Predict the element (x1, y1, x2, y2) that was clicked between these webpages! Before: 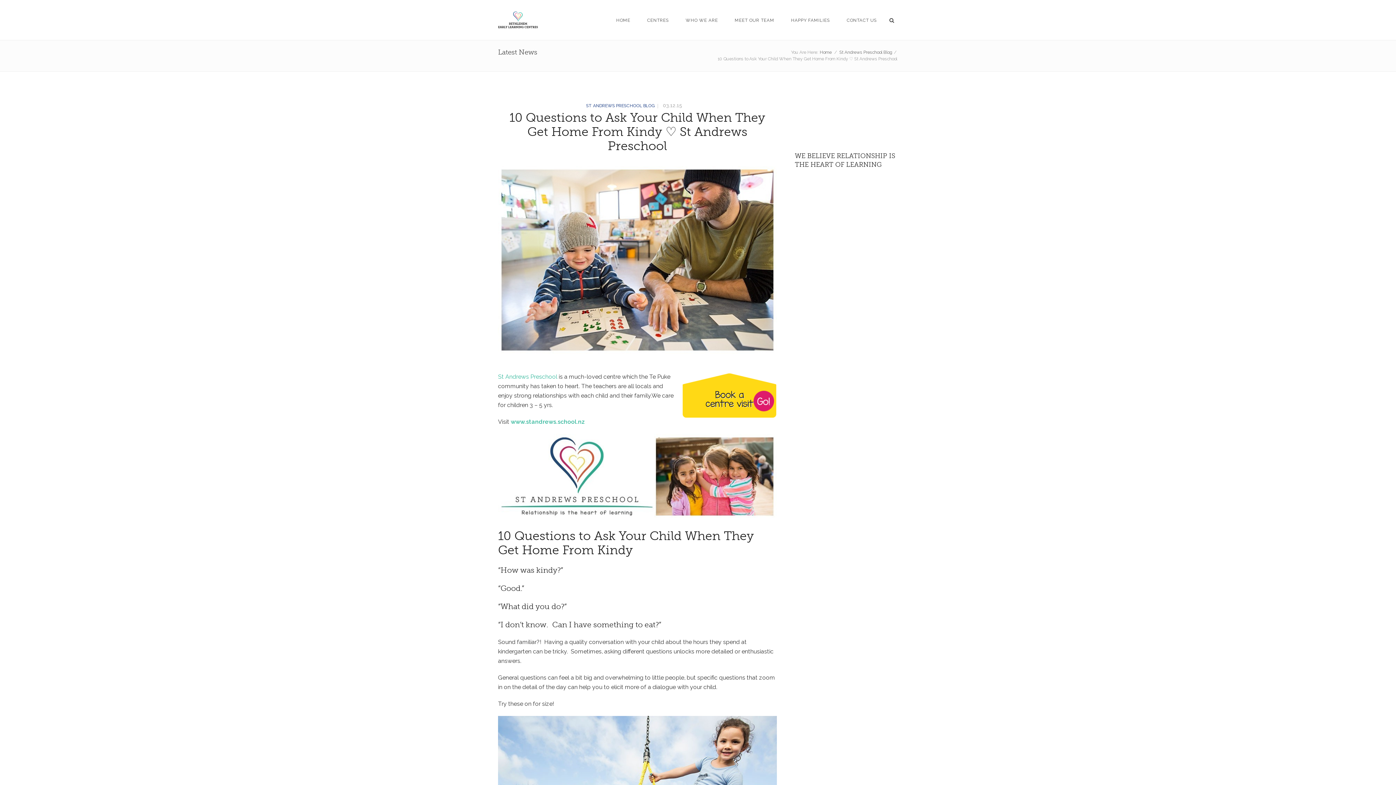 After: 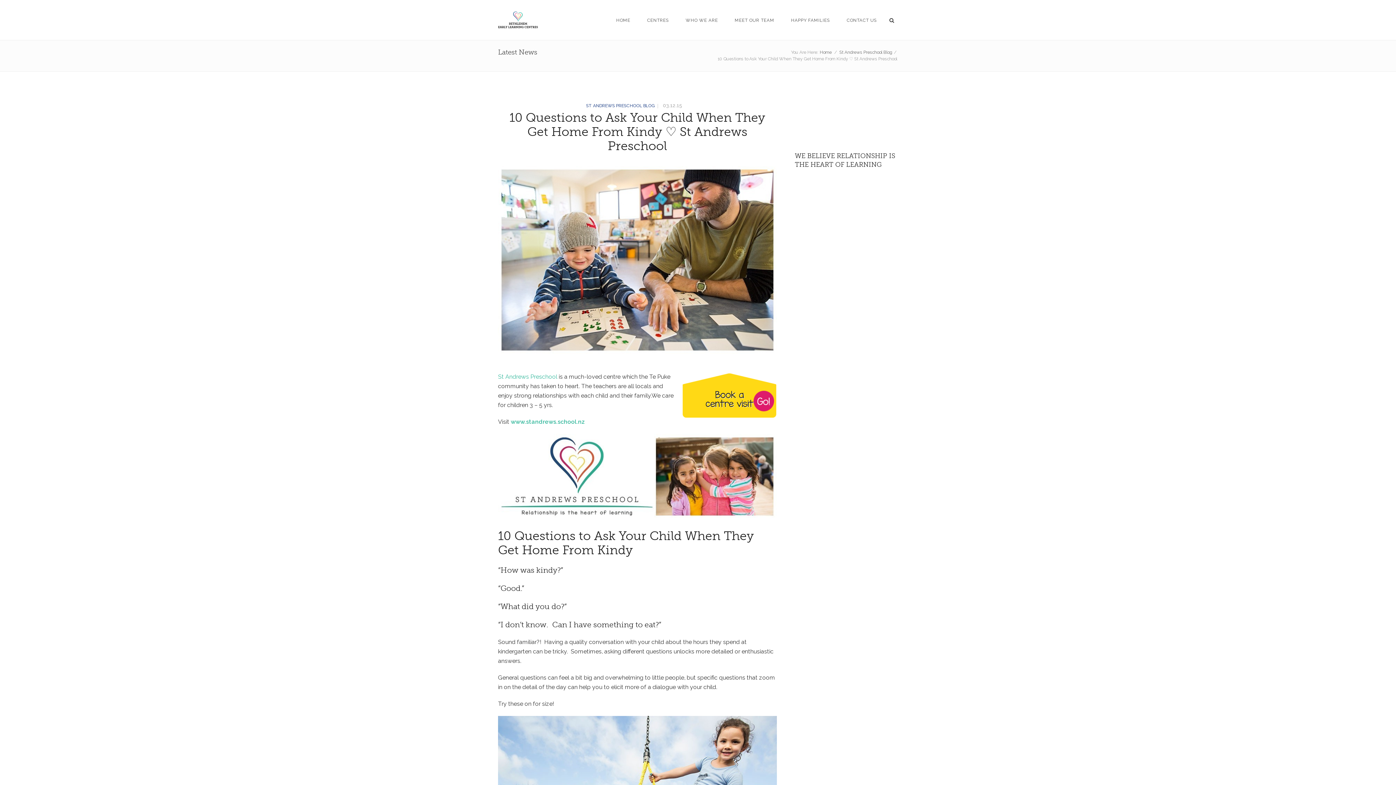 Action: bbox: (888, 15, 898, 25)